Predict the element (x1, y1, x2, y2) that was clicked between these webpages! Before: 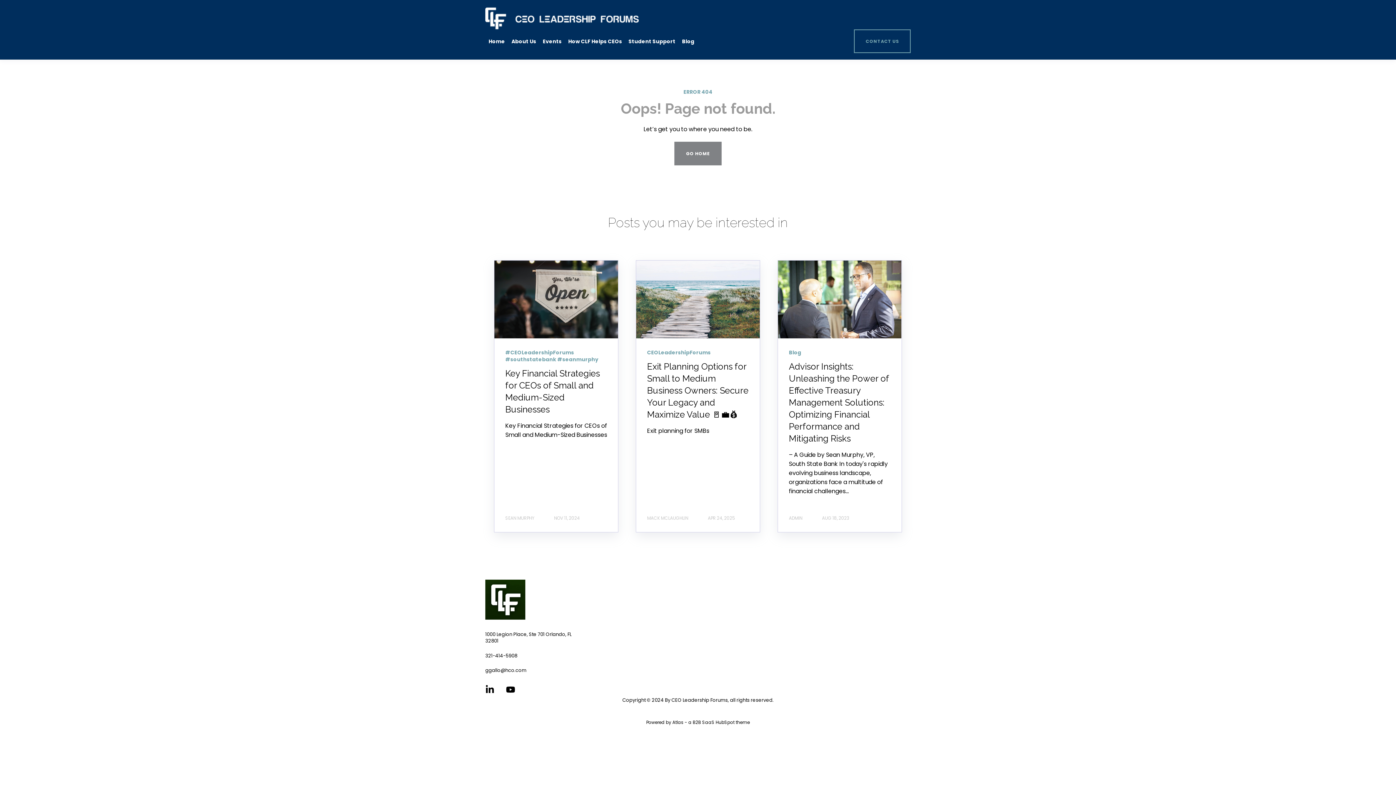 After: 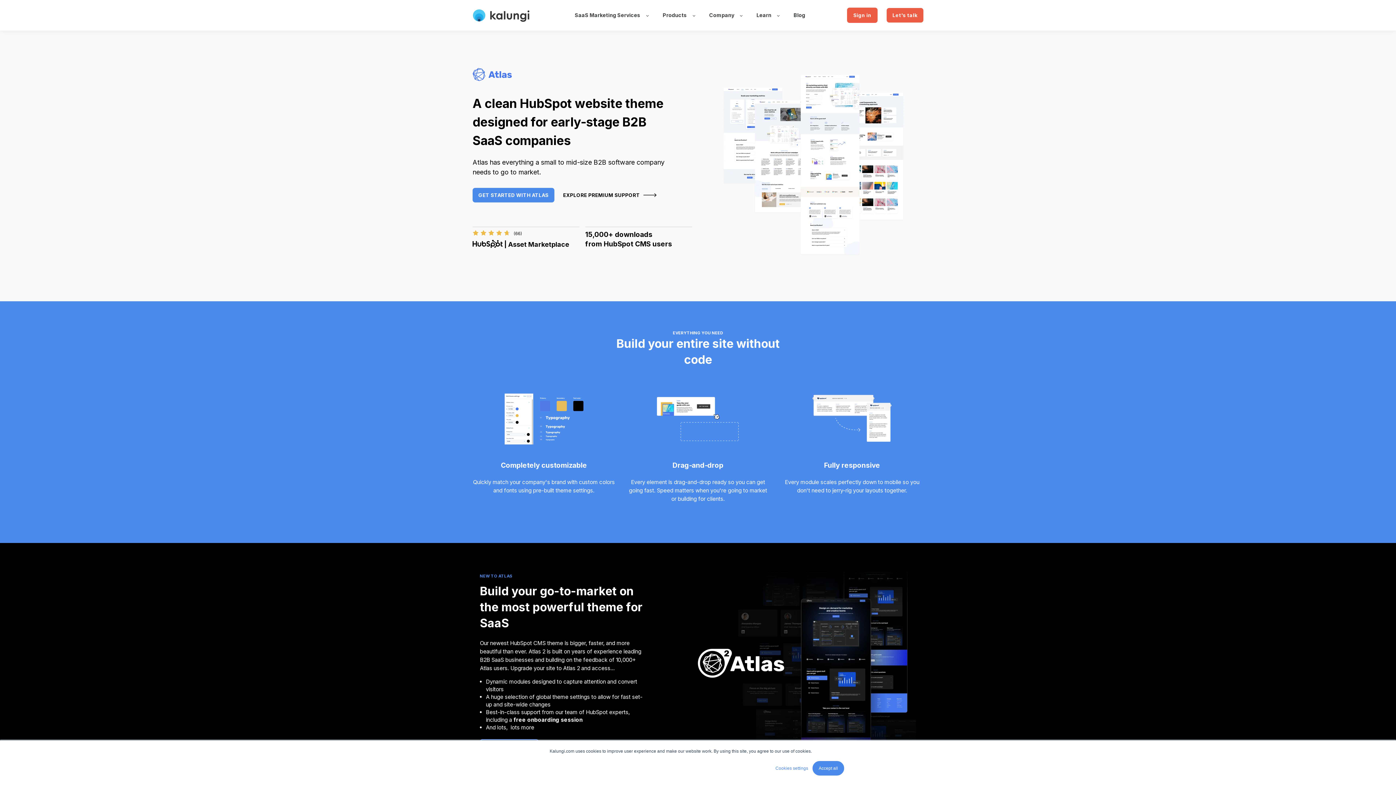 Action: bbox: (646, 719, 750, 725) label: Powered by Atlas - a B2B SaaS HubSpot theme